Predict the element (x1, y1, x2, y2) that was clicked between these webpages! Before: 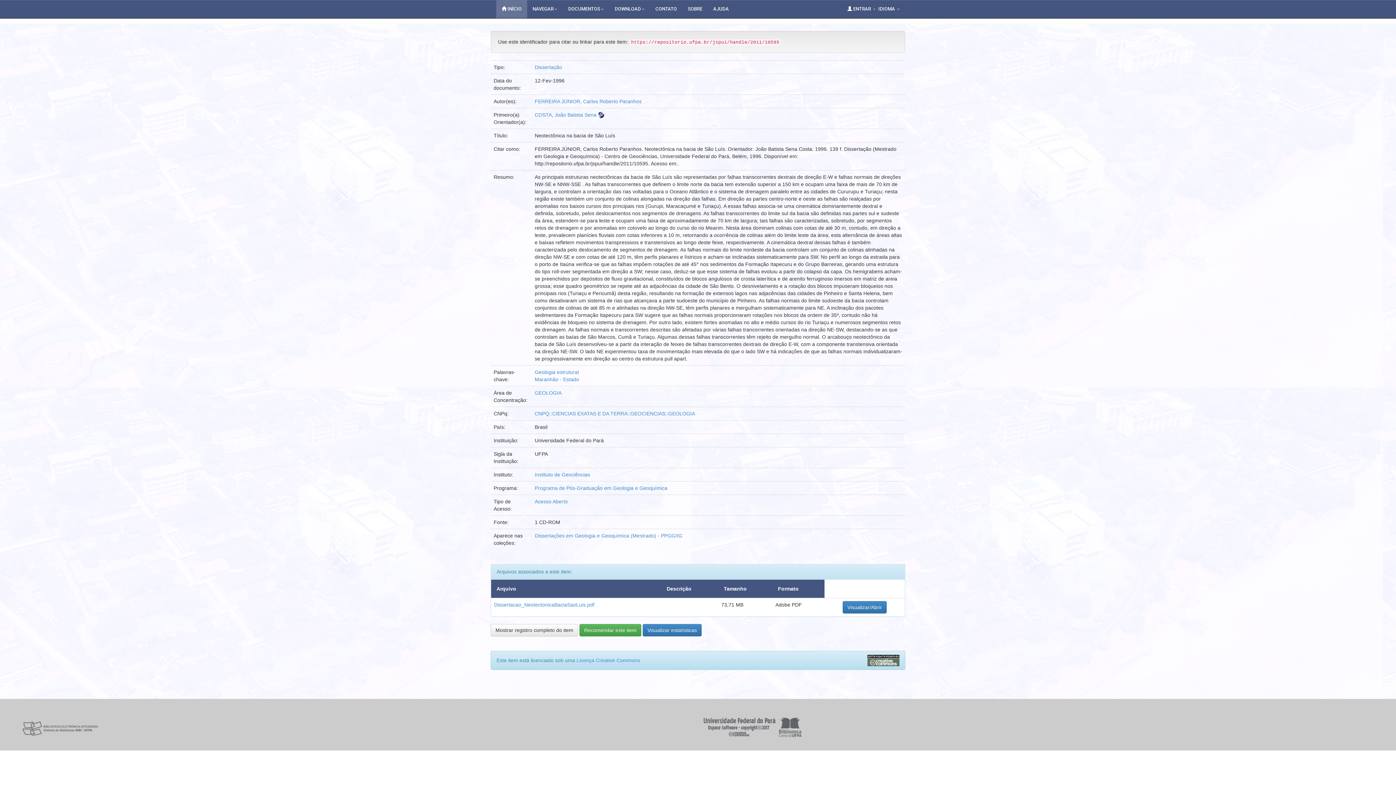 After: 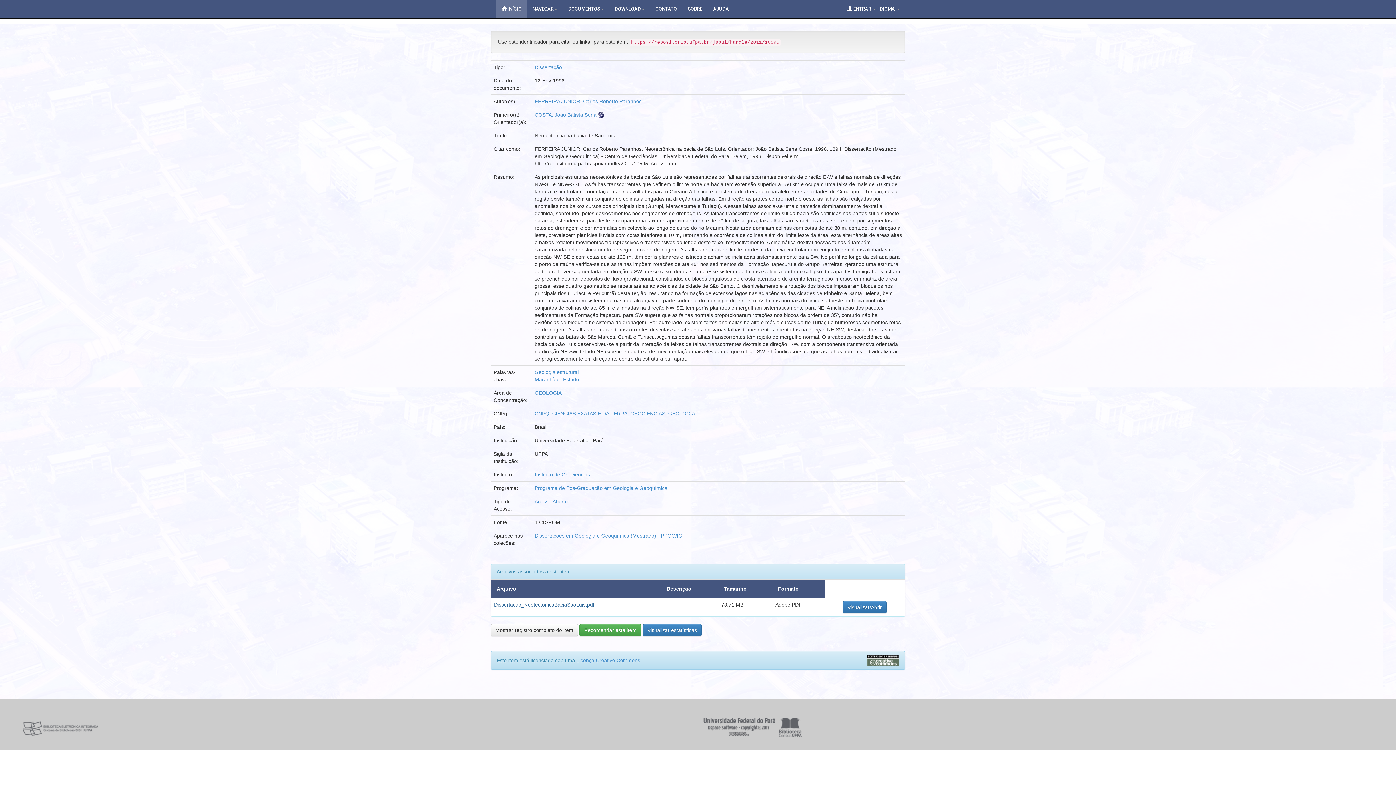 Action: bbox: (494, 602, 594, 608) label: Dissertacao_NeotectonicaBaciaSaoLuis.pdf